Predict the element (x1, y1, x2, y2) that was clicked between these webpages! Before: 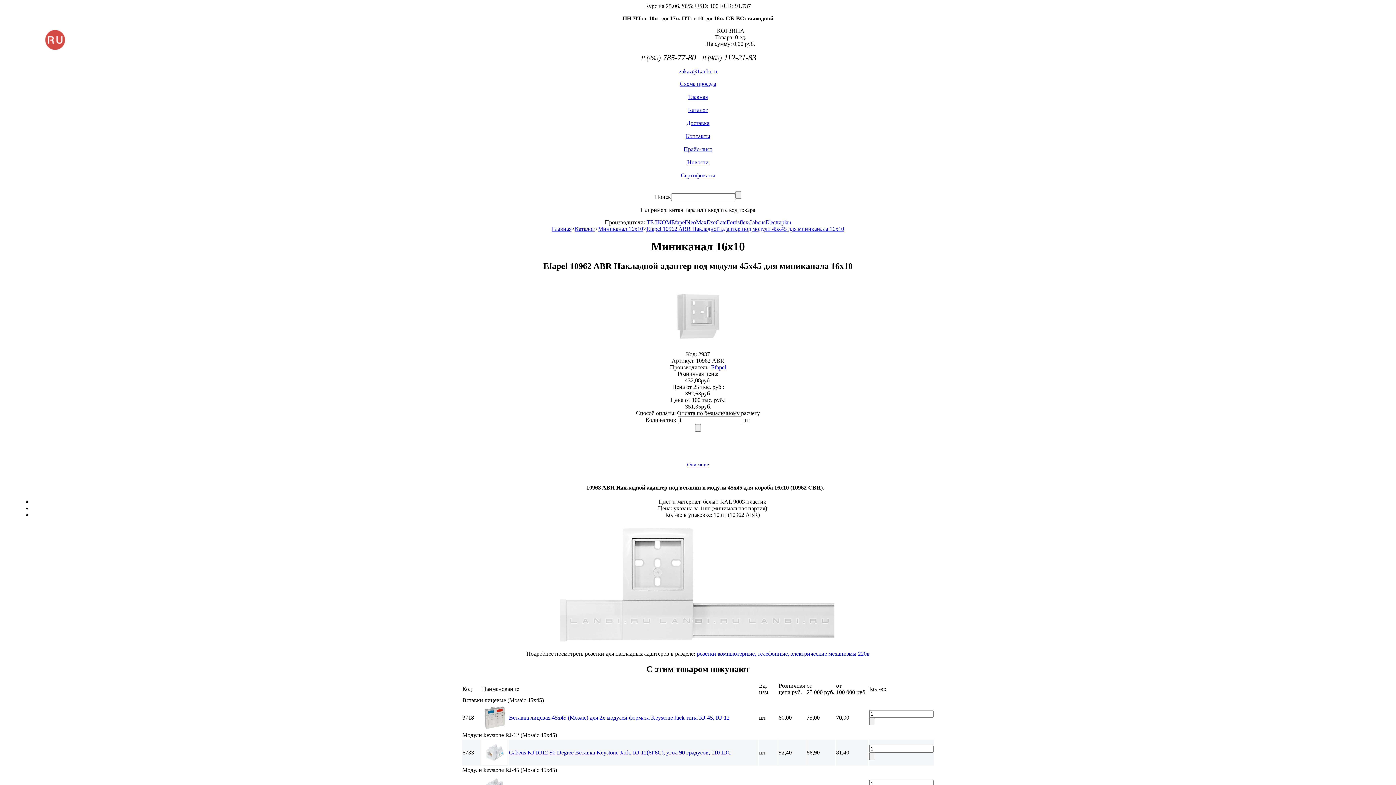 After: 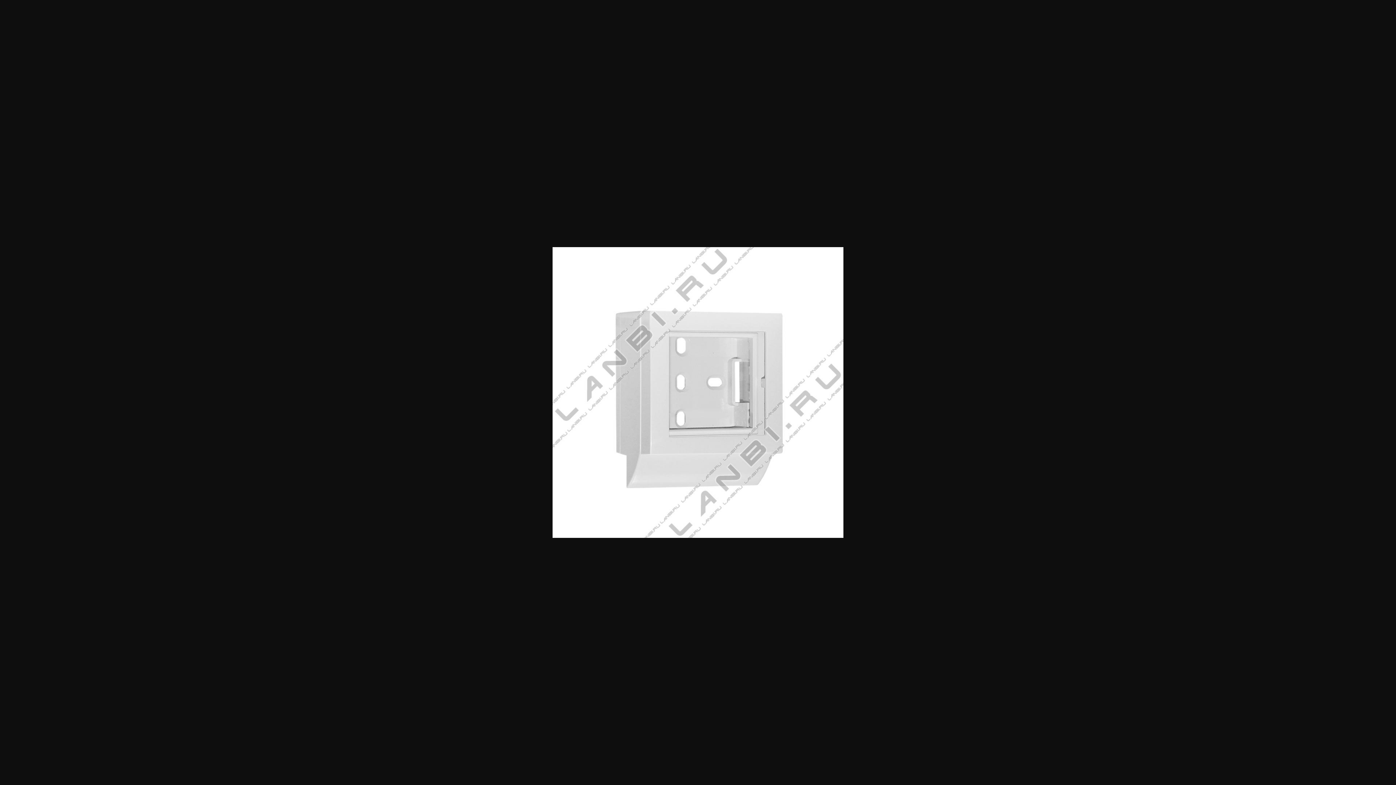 Action: bbox: (661, 346, 734, 352)